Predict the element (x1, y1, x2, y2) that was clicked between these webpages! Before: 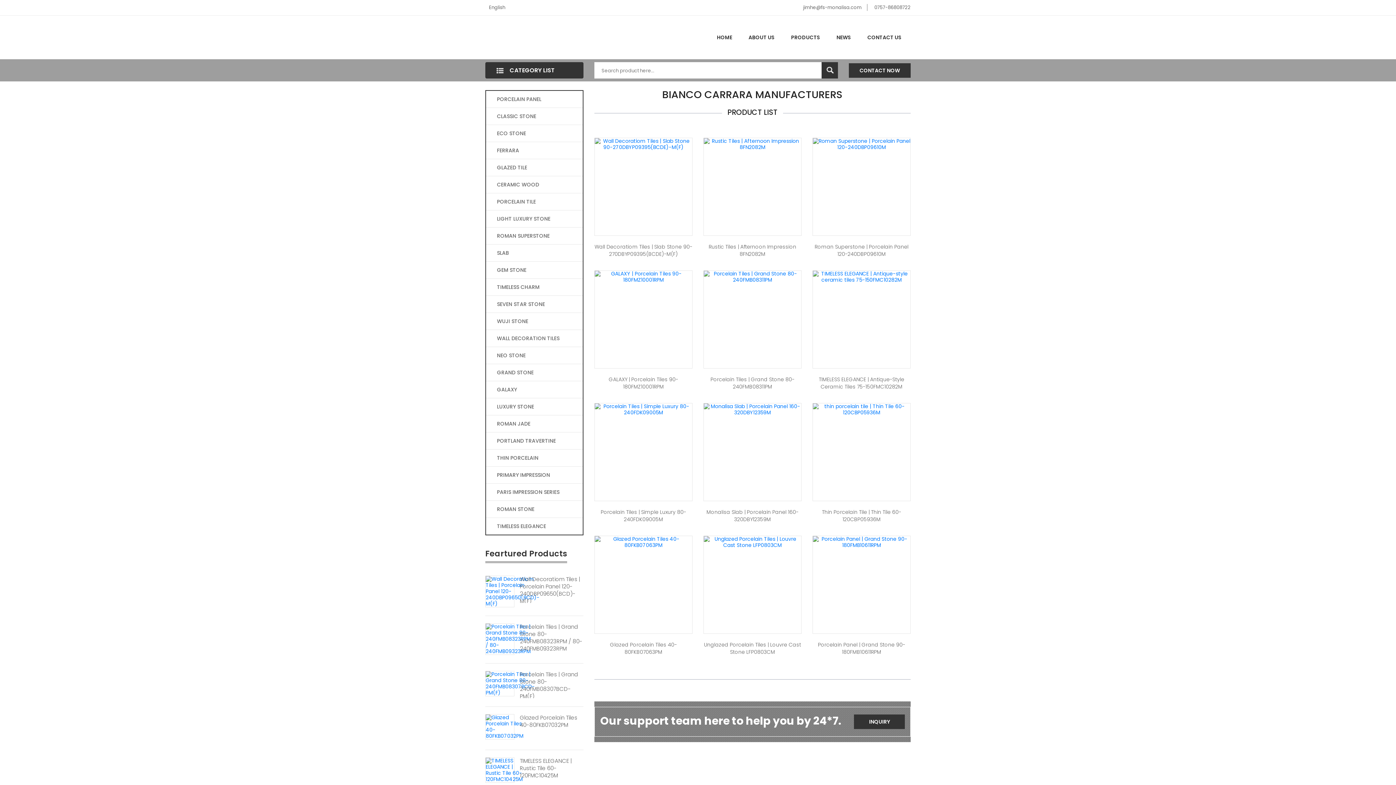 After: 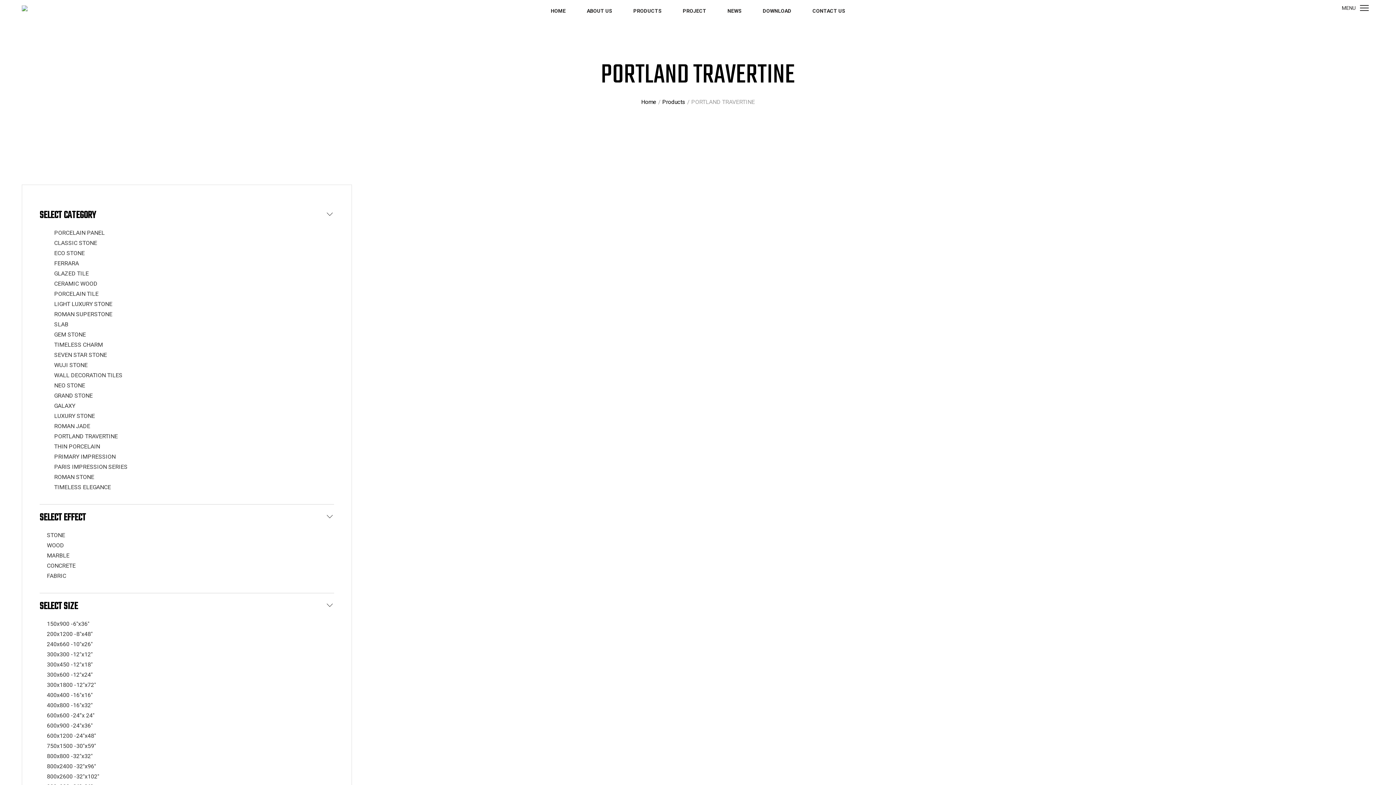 Action: label: PORTLAND TRAVERTINE bbox: (486, 432, 582, 449)